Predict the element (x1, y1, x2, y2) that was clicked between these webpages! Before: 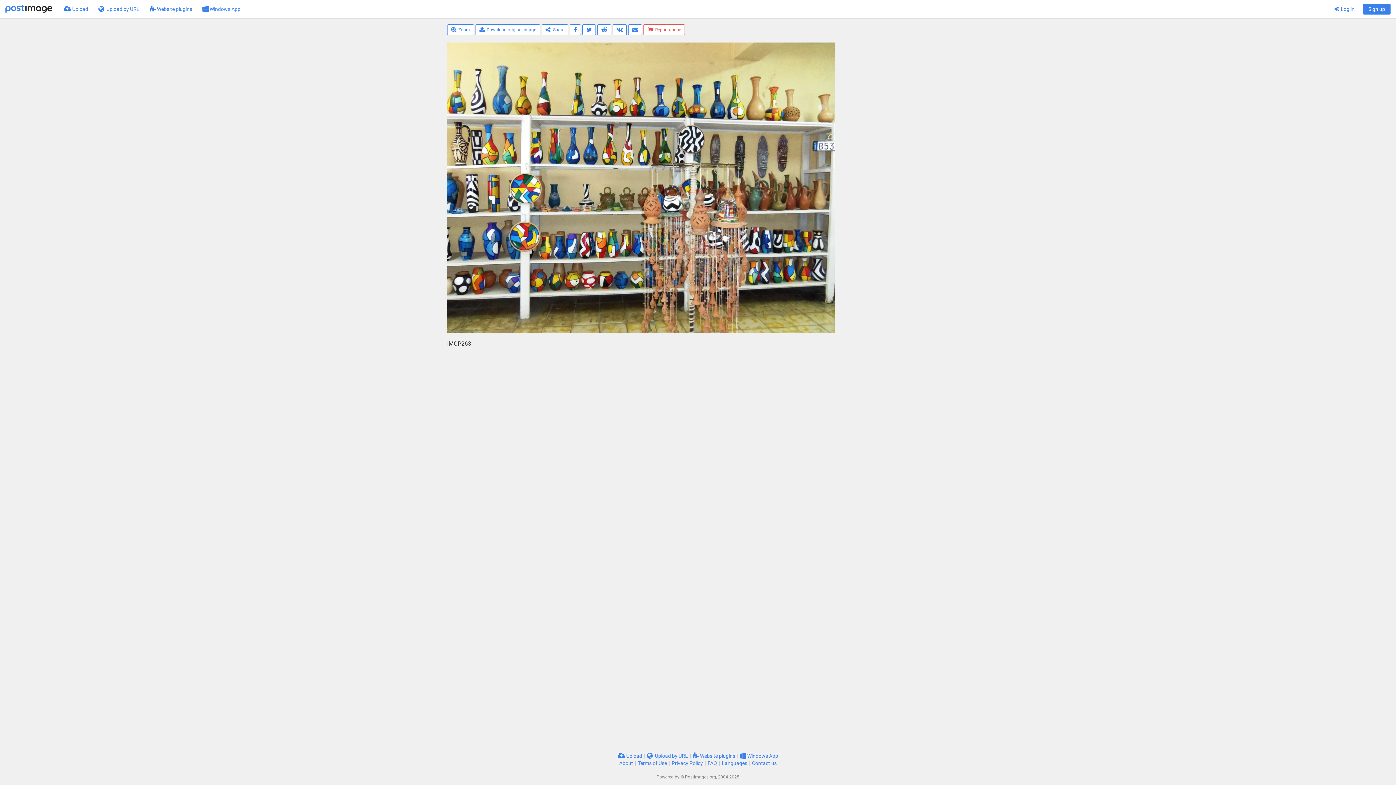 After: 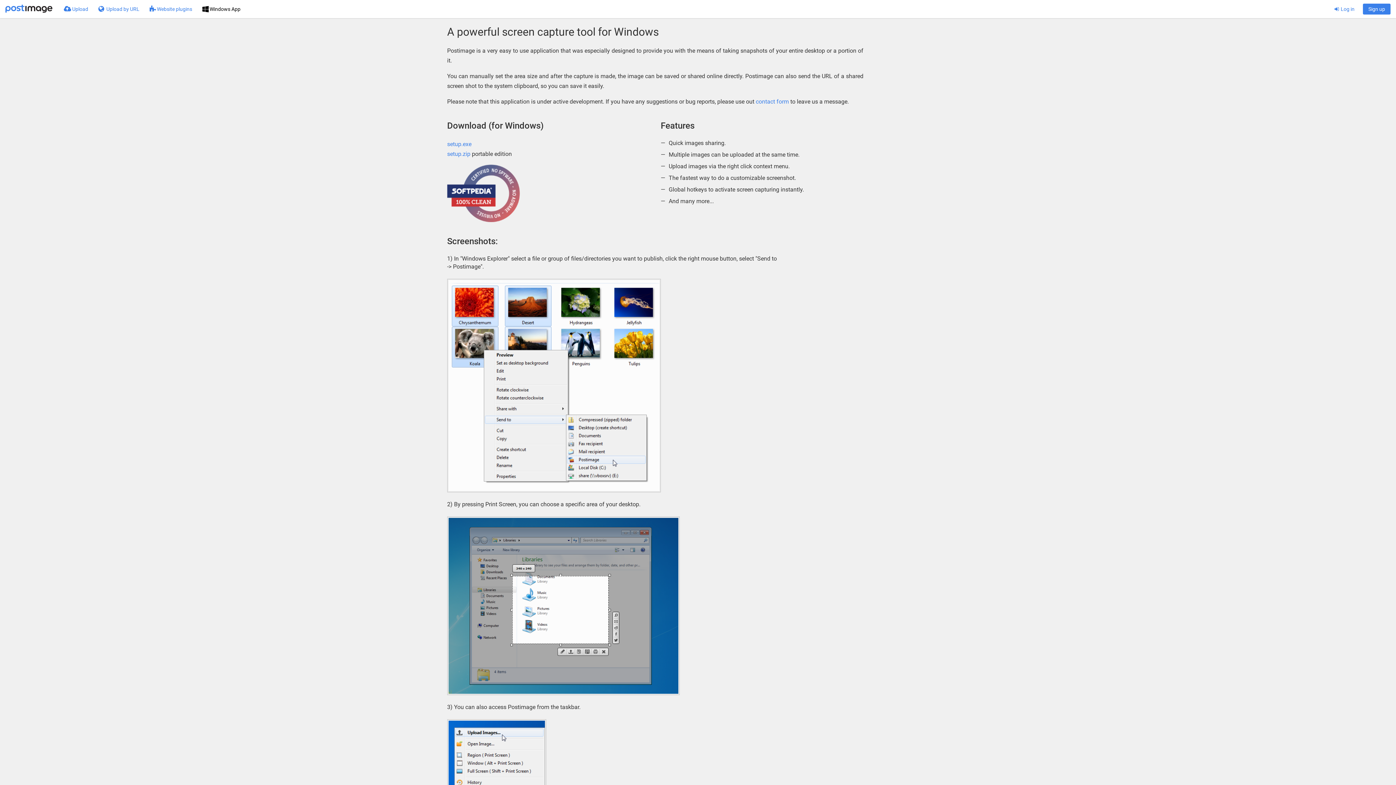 Action: label:  Windows App bbox: (197, 0, 245, 18)